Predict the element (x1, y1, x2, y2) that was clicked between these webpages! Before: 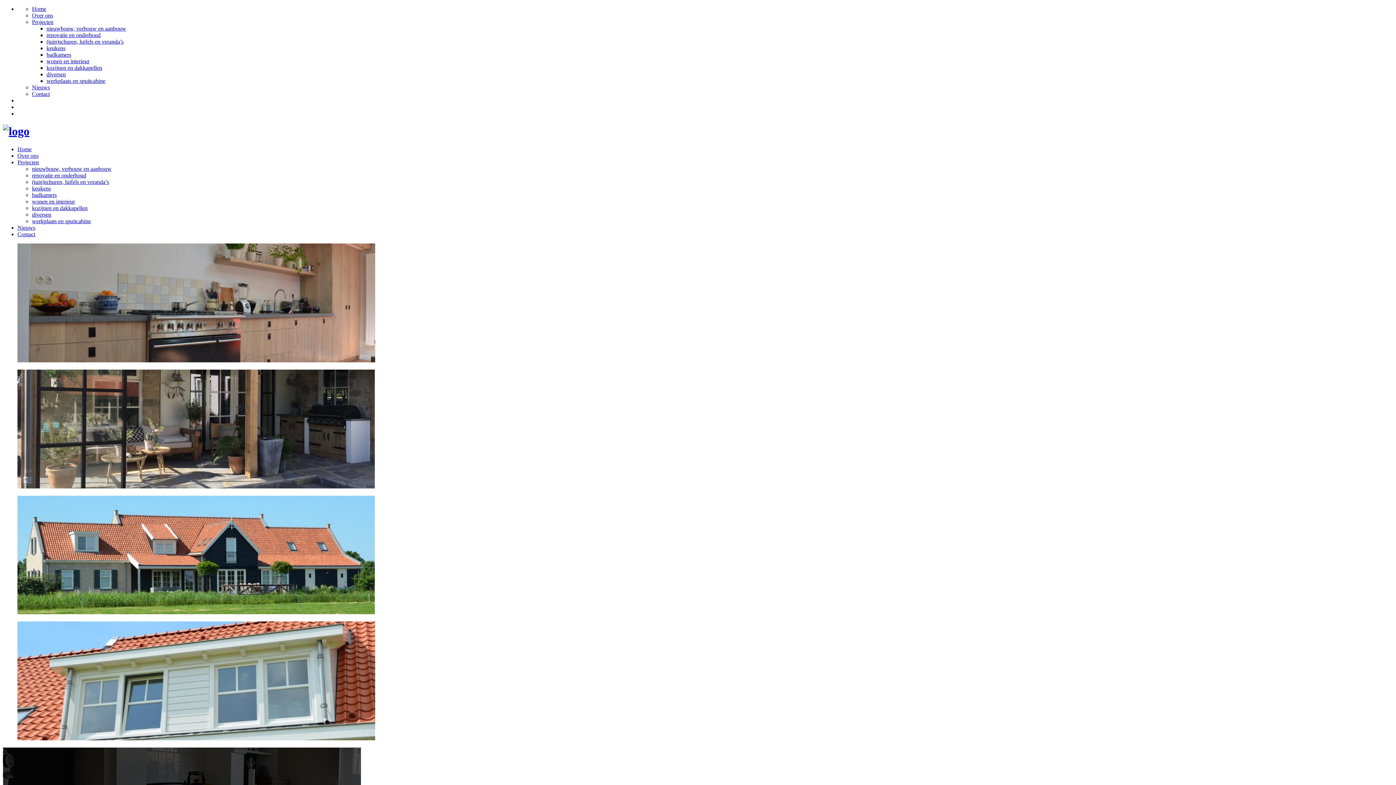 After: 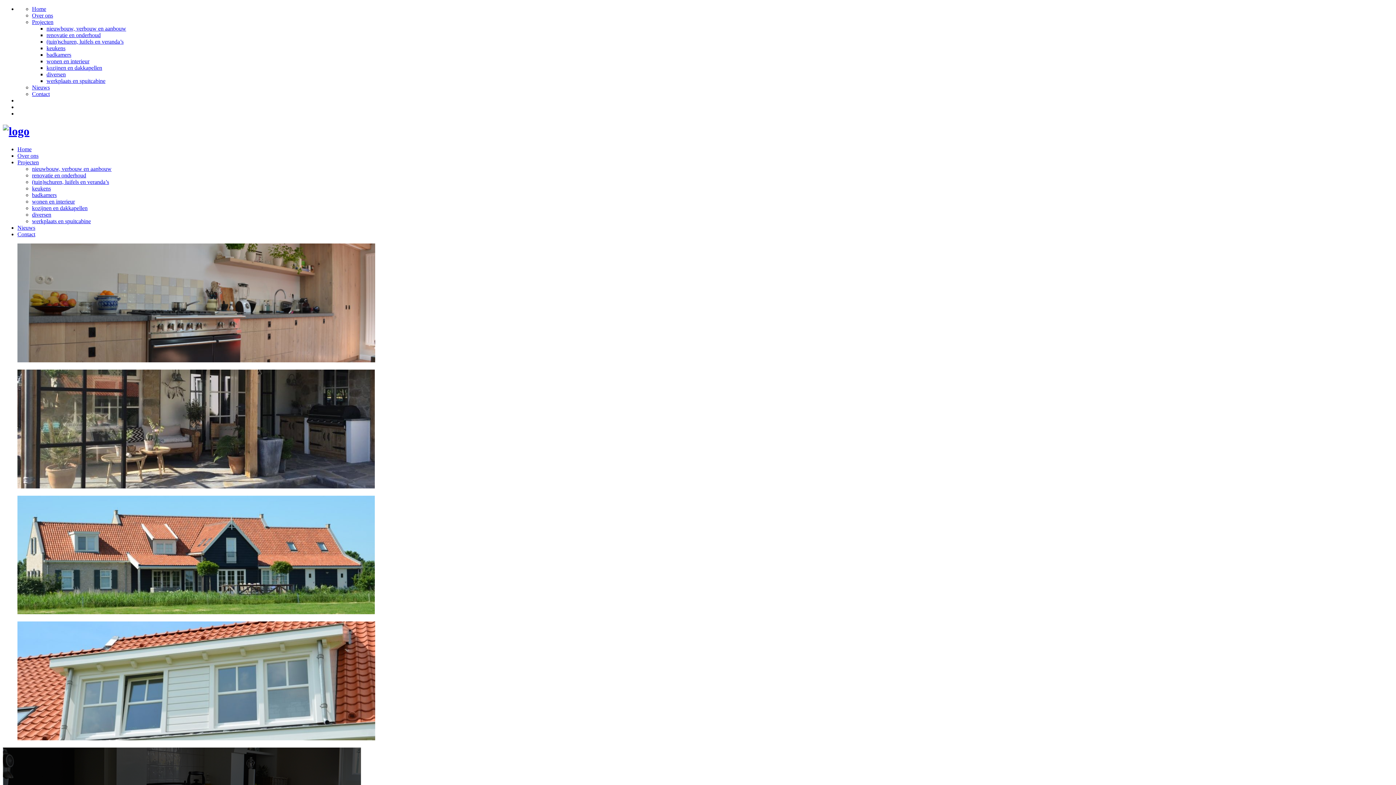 Action: label: keukens bbox: (32, 185, 50, 191)